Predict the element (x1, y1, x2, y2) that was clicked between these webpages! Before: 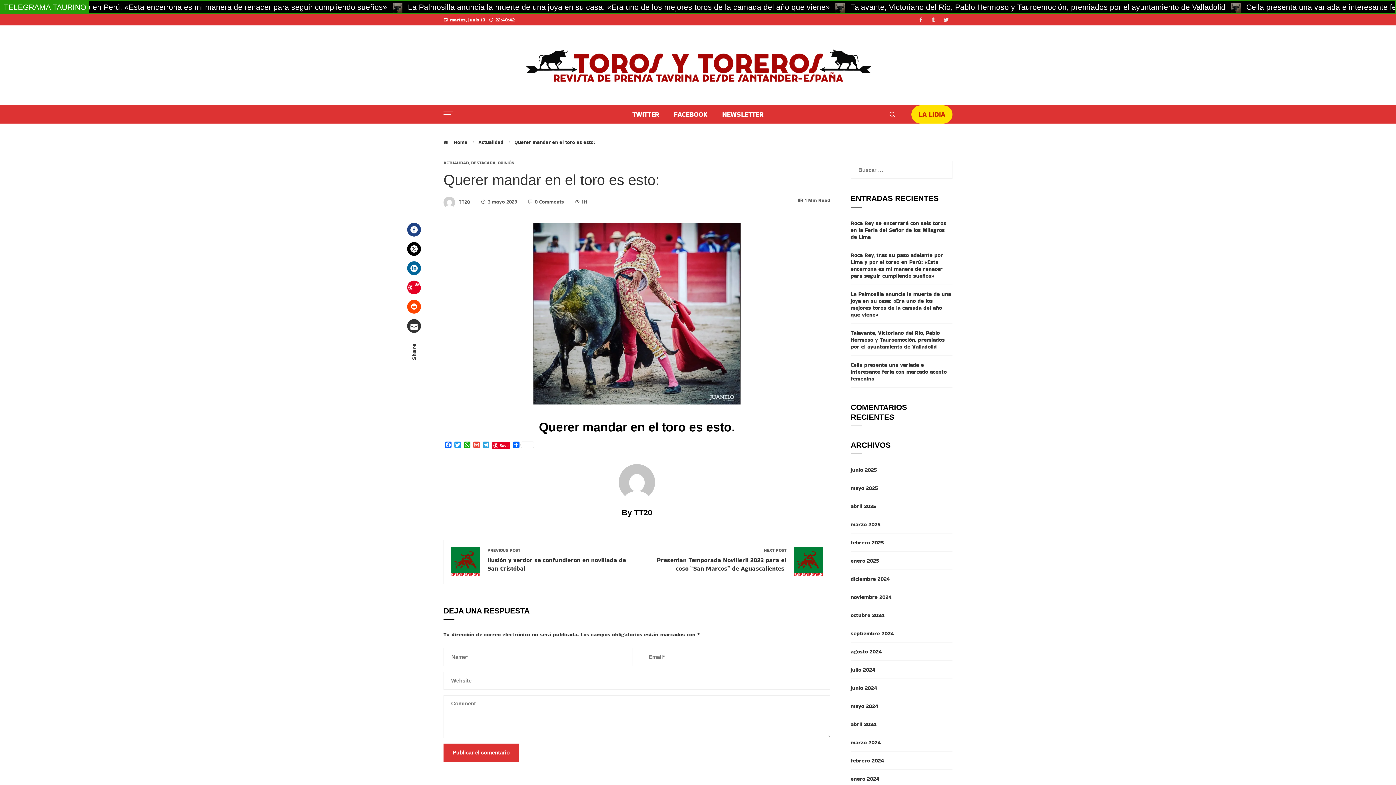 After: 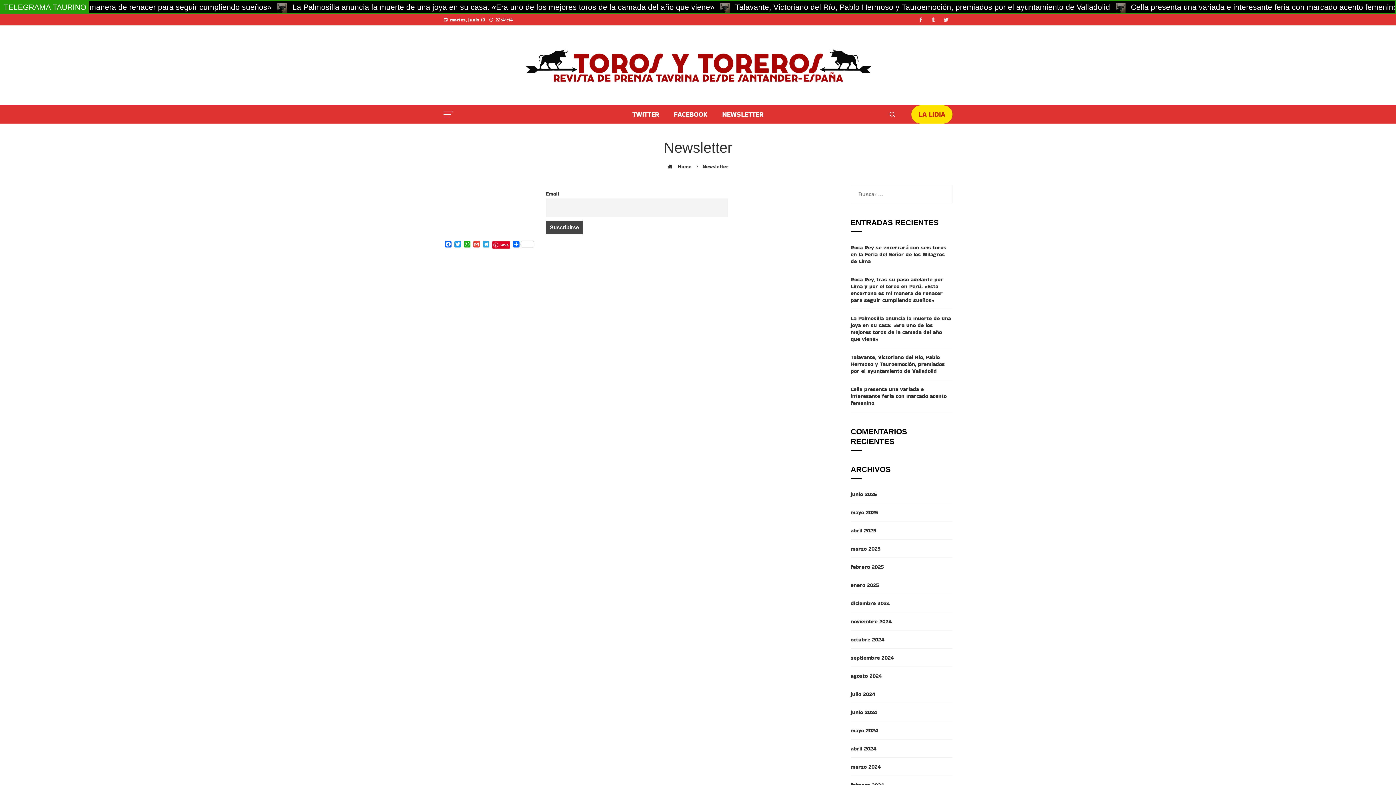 Action: bbox: (715, 105, 771, 123) label: NEWSLETTER